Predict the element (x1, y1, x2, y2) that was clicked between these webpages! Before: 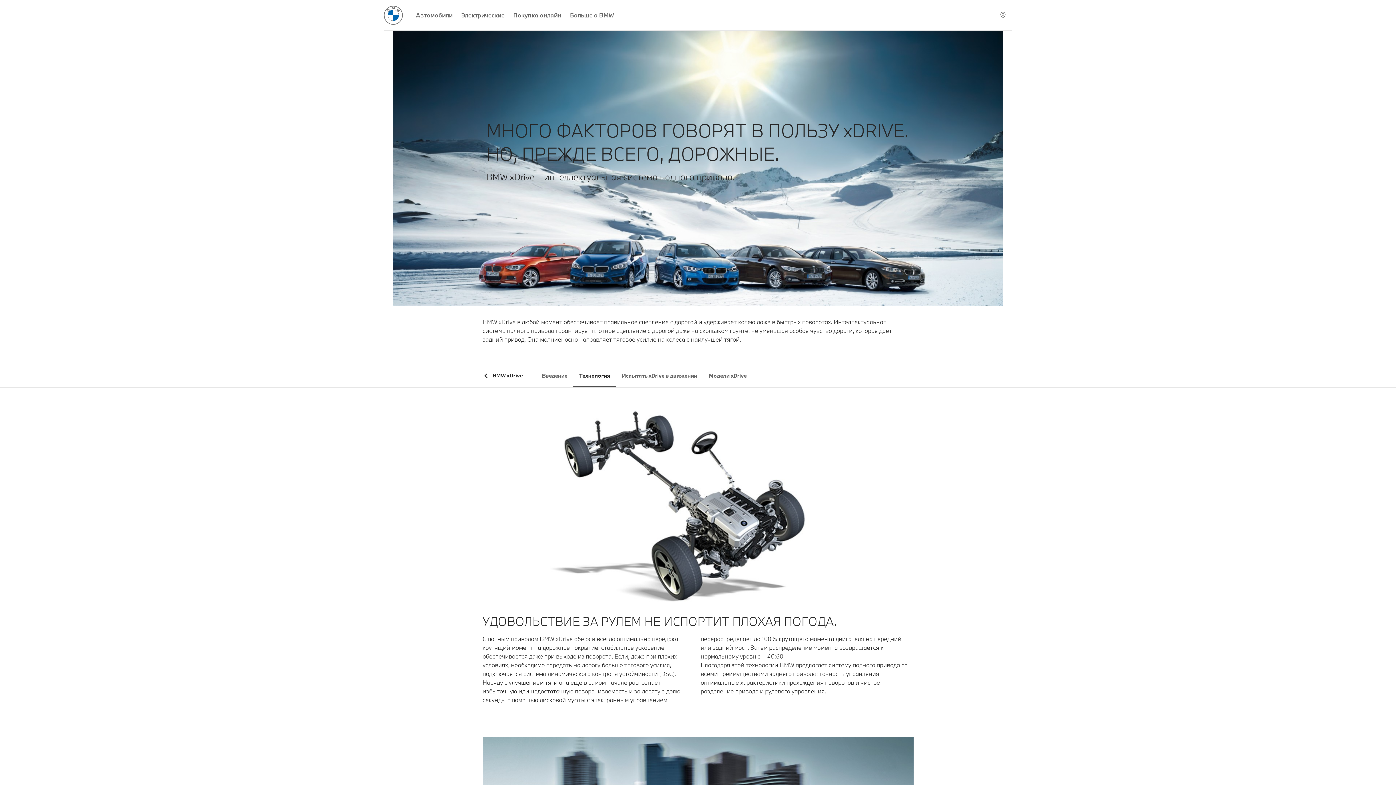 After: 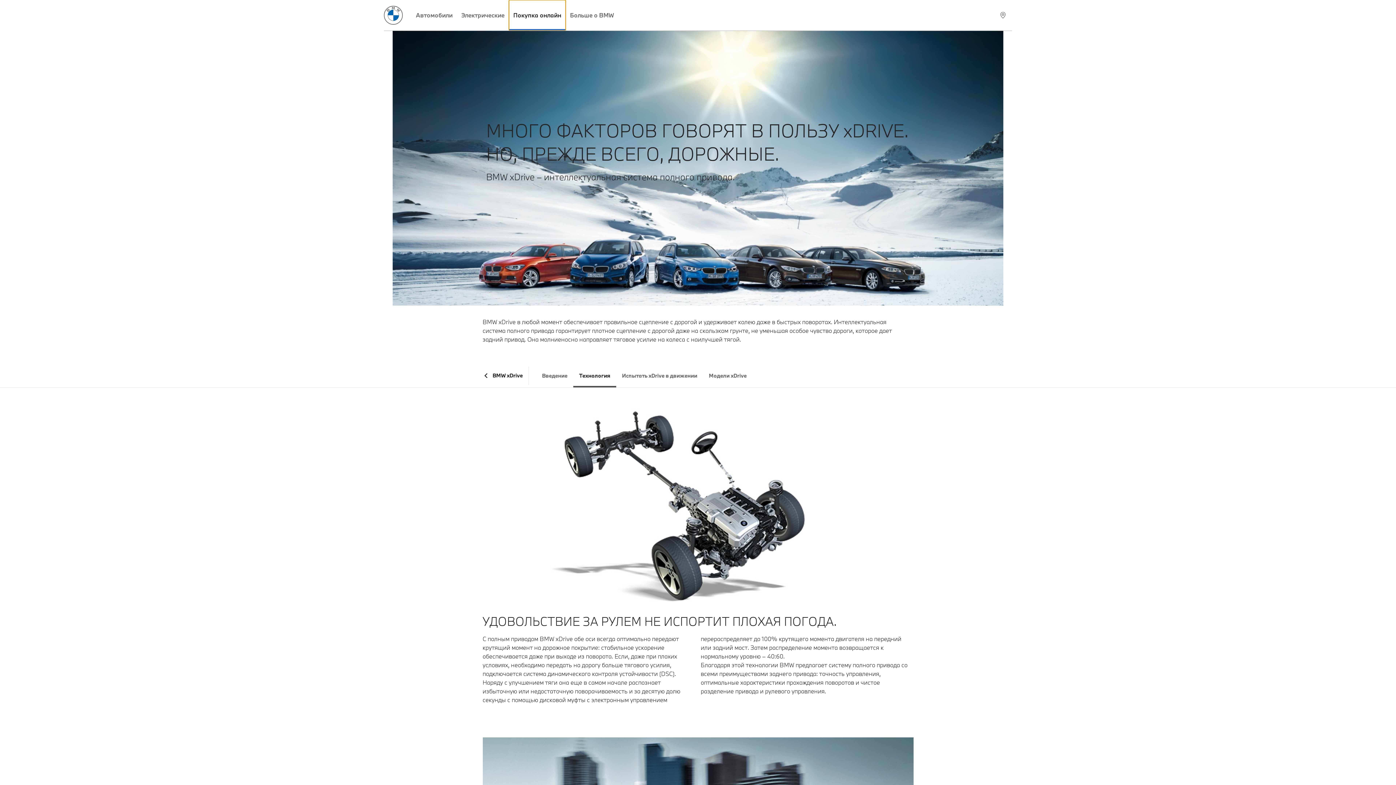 Action: bbox: (509, 0, 565, 30) label: Покупка онлайн